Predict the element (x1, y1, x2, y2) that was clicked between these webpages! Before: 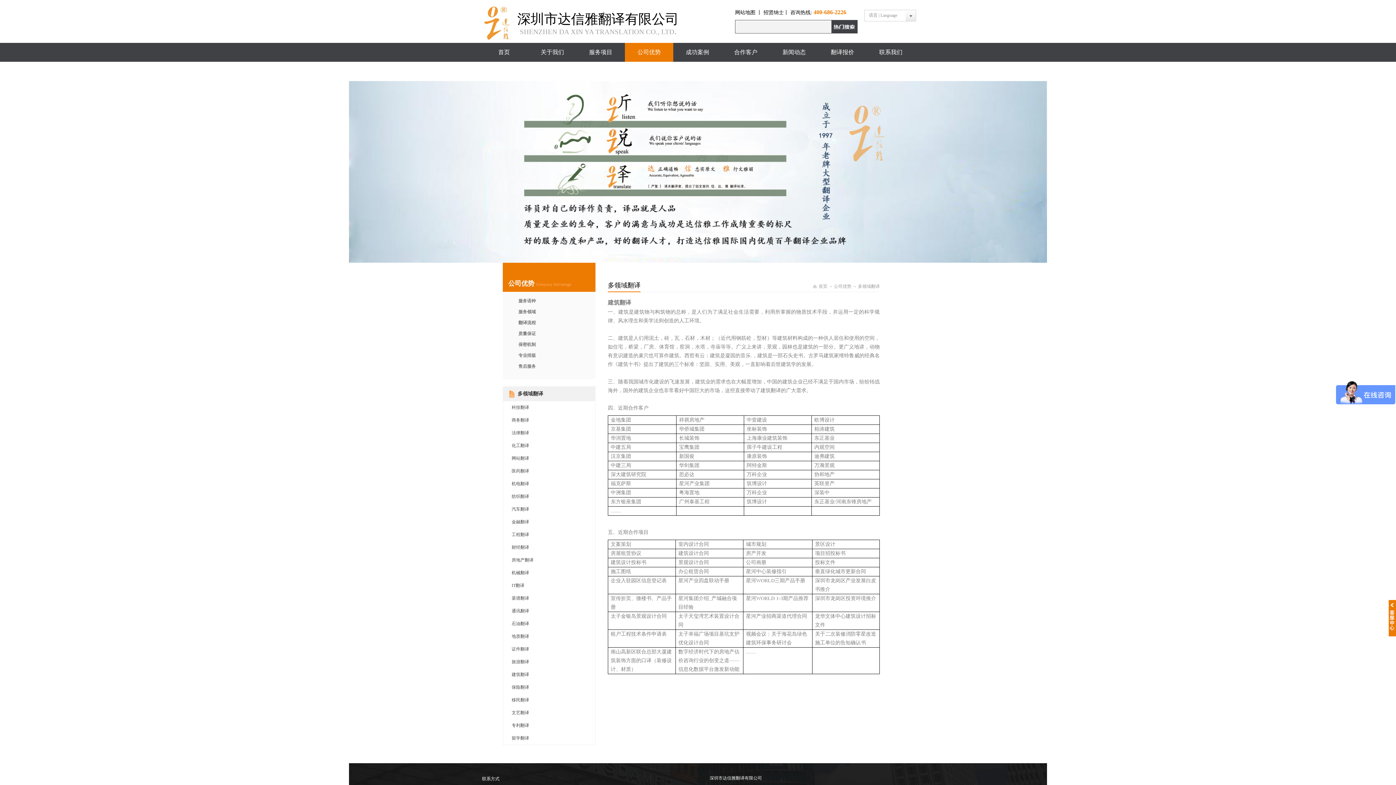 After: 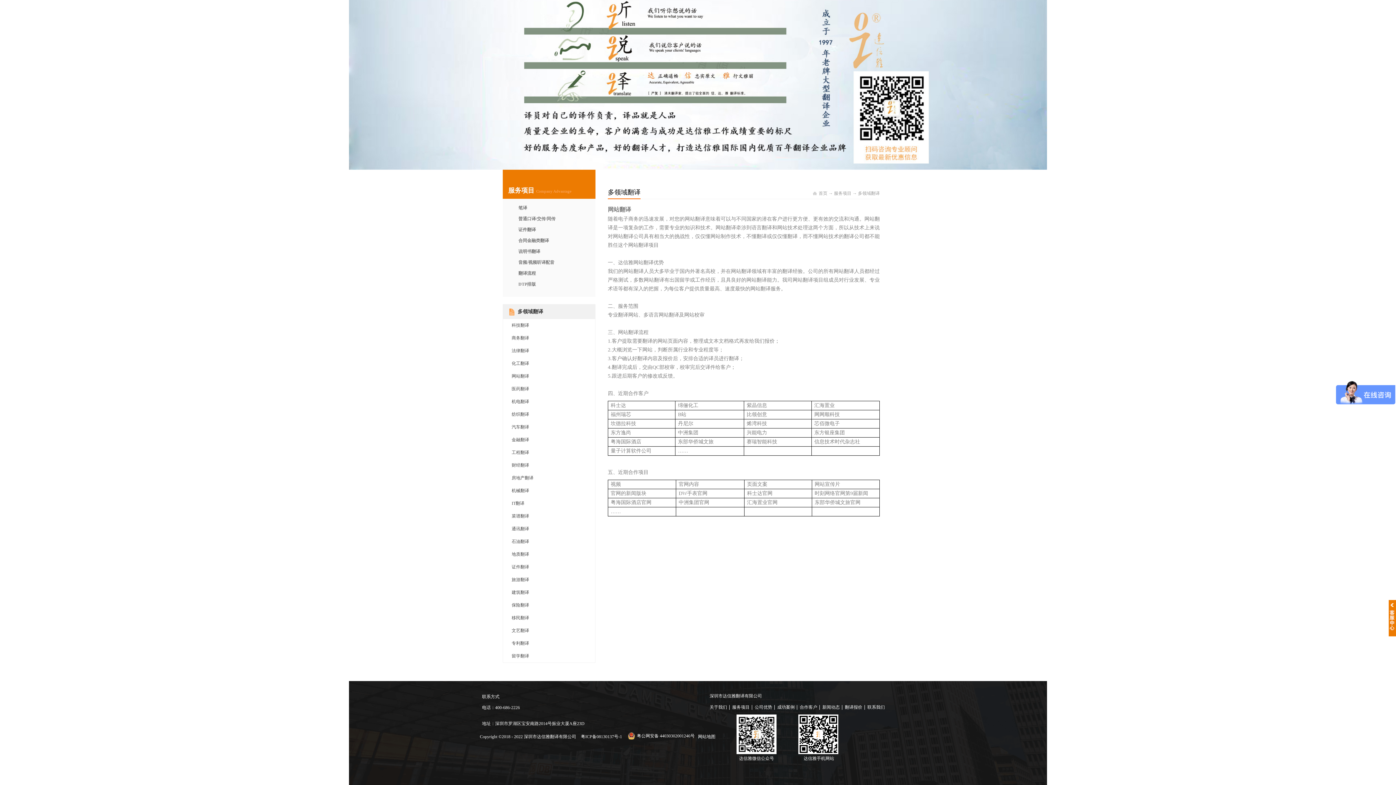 Action: label: 网站翻译 bbox: (511, 456, 529, 461)